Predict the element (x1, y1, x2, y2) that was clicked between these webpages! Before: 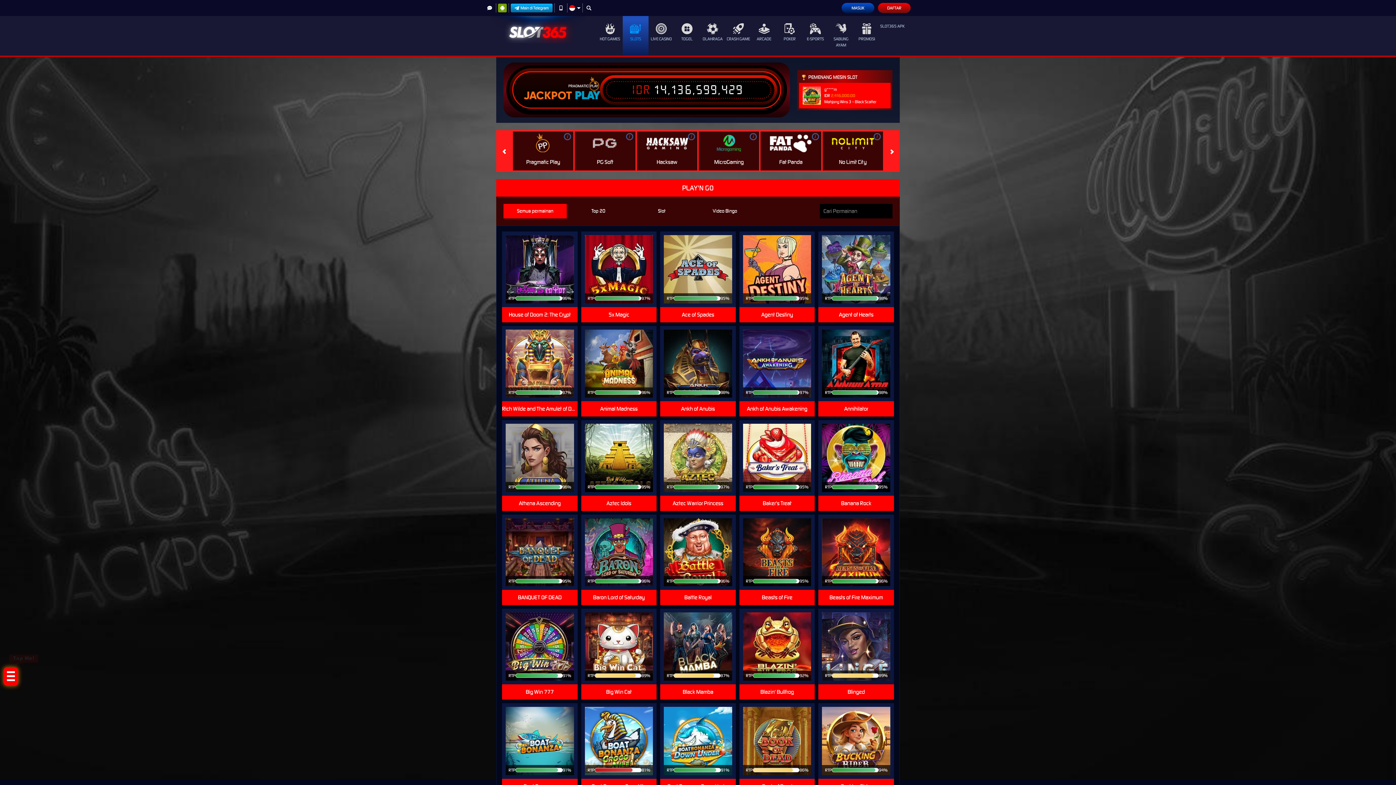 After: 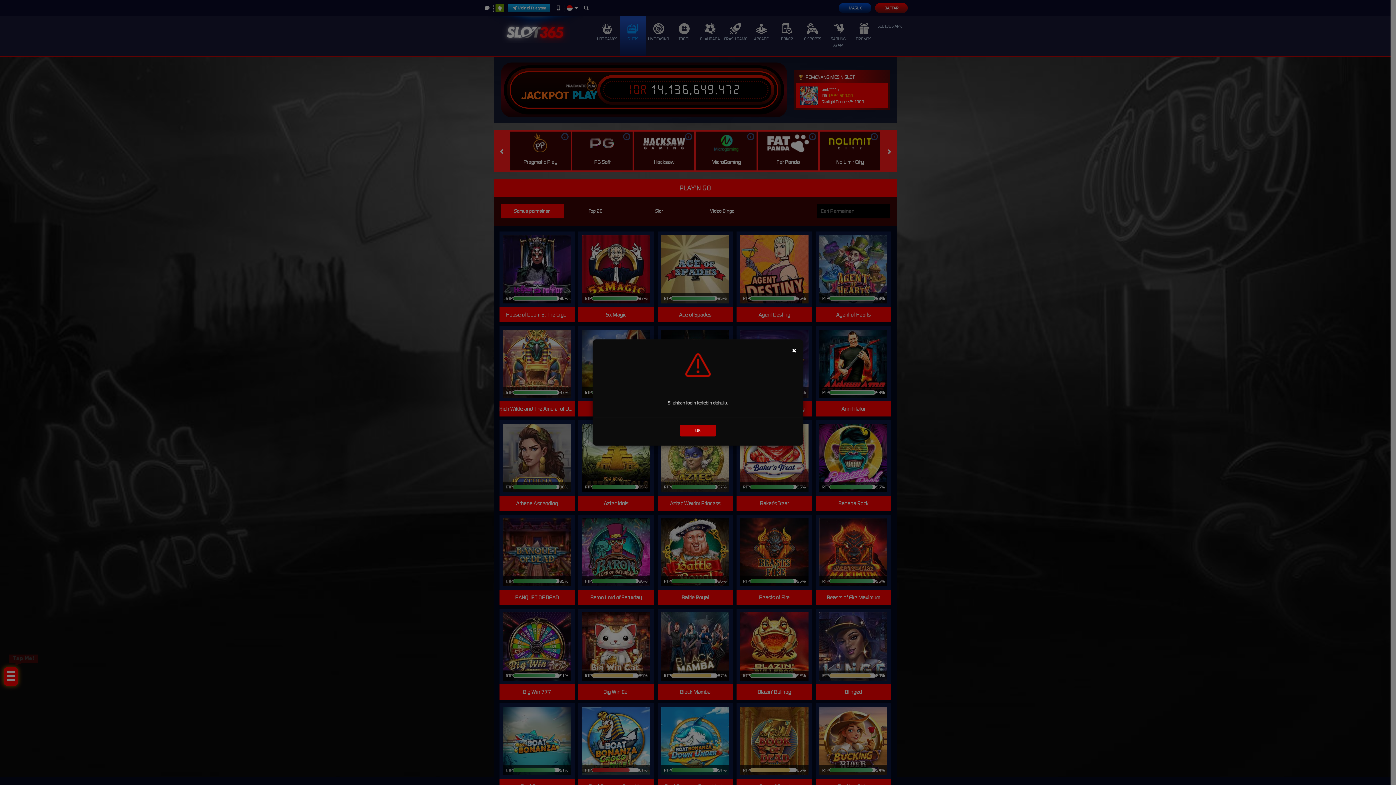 Action: bbox: (592, 356, 645, 371) label: MAIN